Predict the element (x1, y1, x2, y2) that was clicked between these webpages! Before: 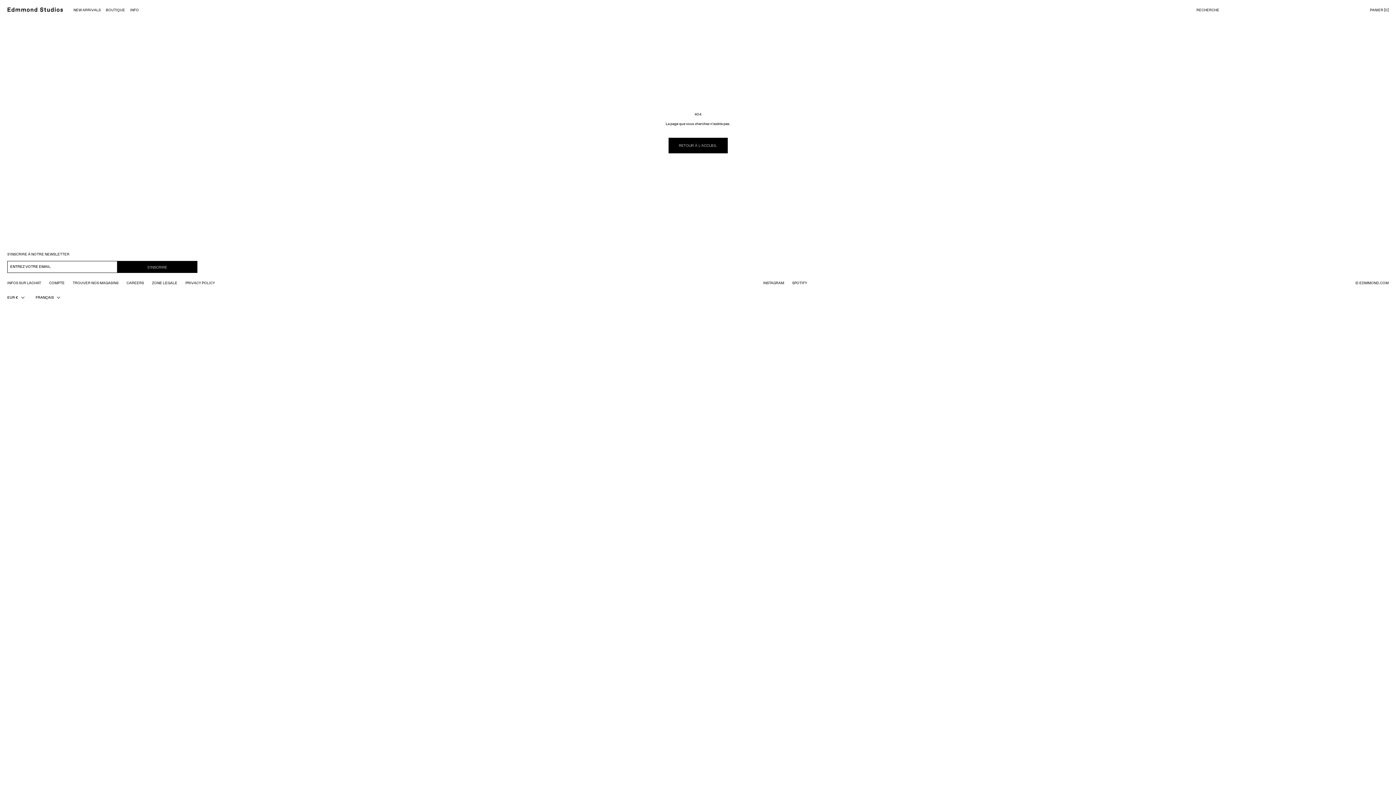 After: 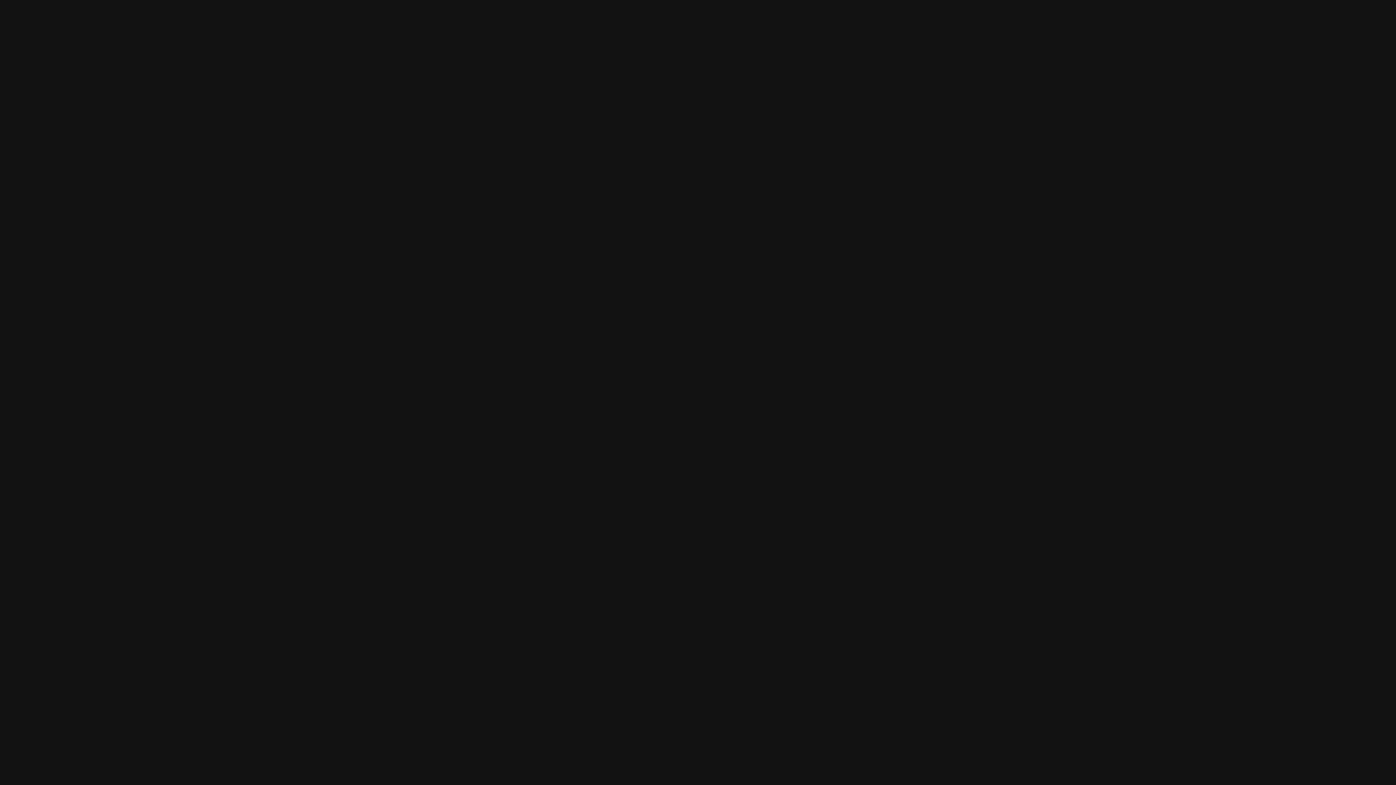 Action: label: SPOTIFY bbox: (792, 280, 807, 286)